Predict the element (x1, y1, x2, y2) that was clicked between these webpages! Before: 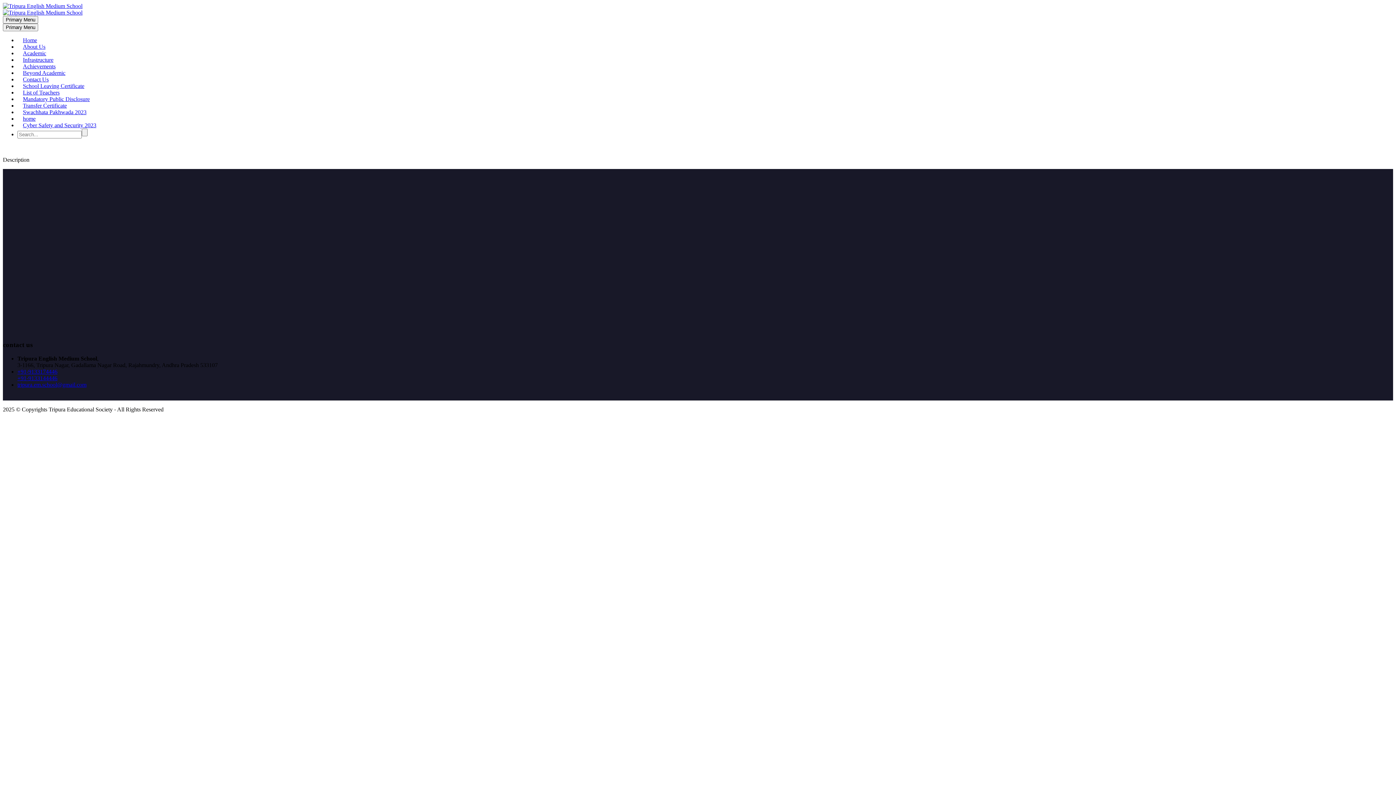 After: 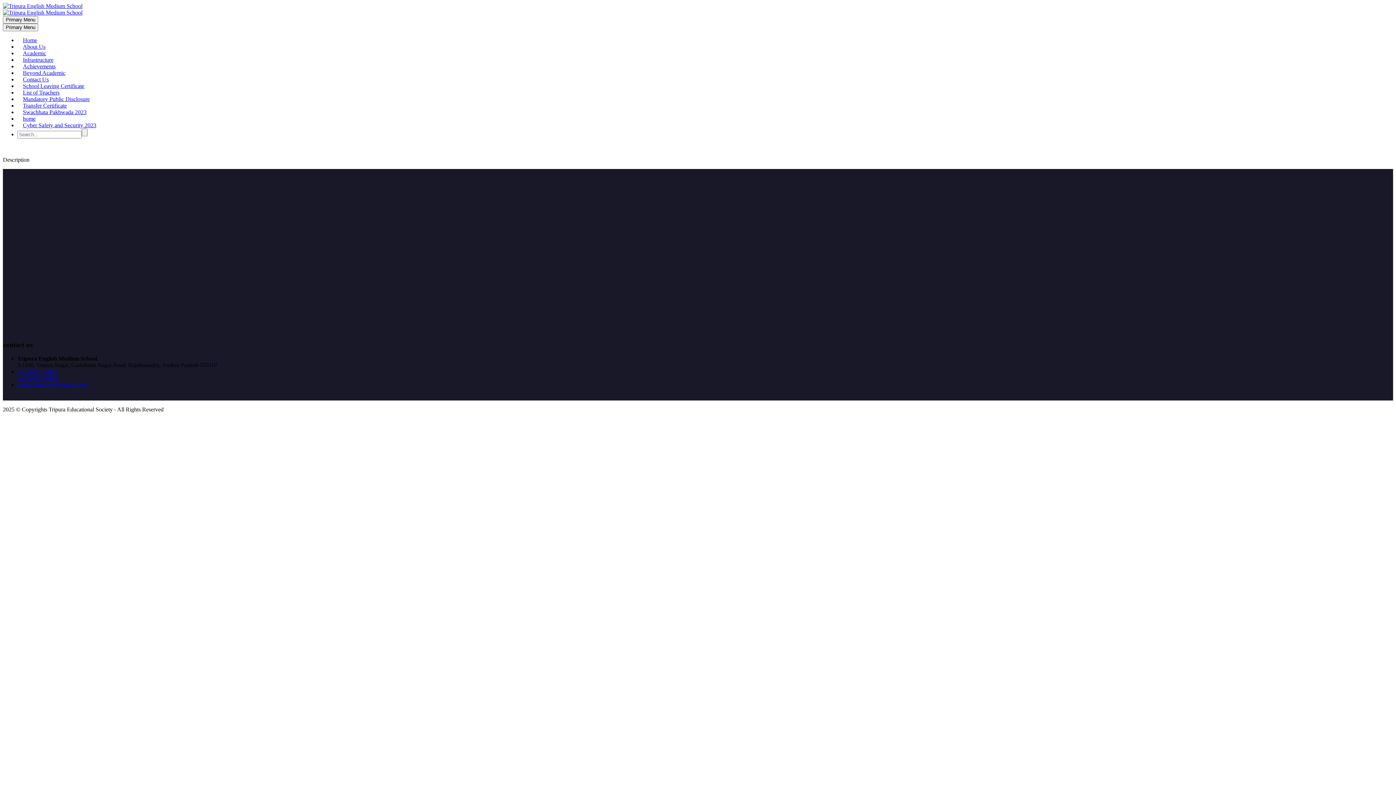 Action: label: +91-9133144446 bbox: (17, 375, 57, 381)